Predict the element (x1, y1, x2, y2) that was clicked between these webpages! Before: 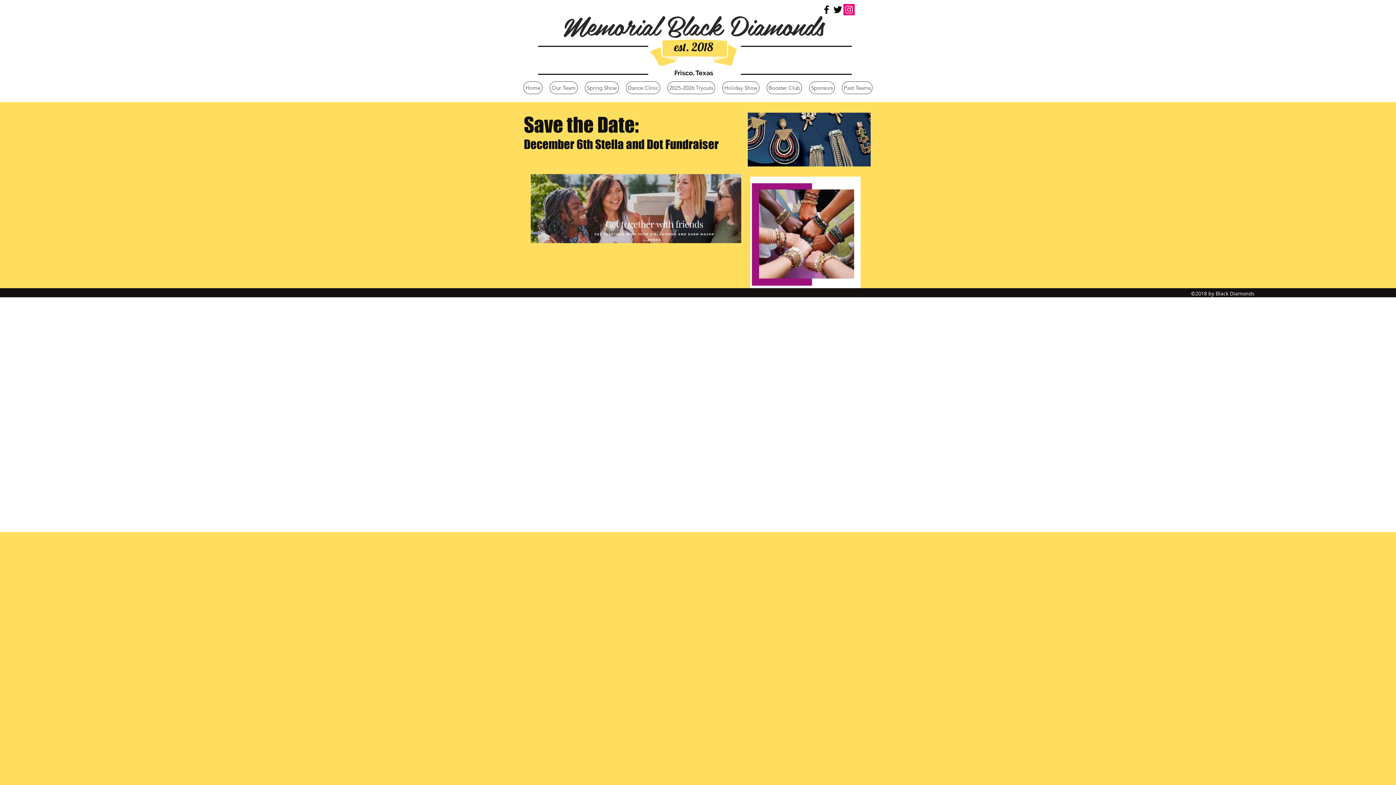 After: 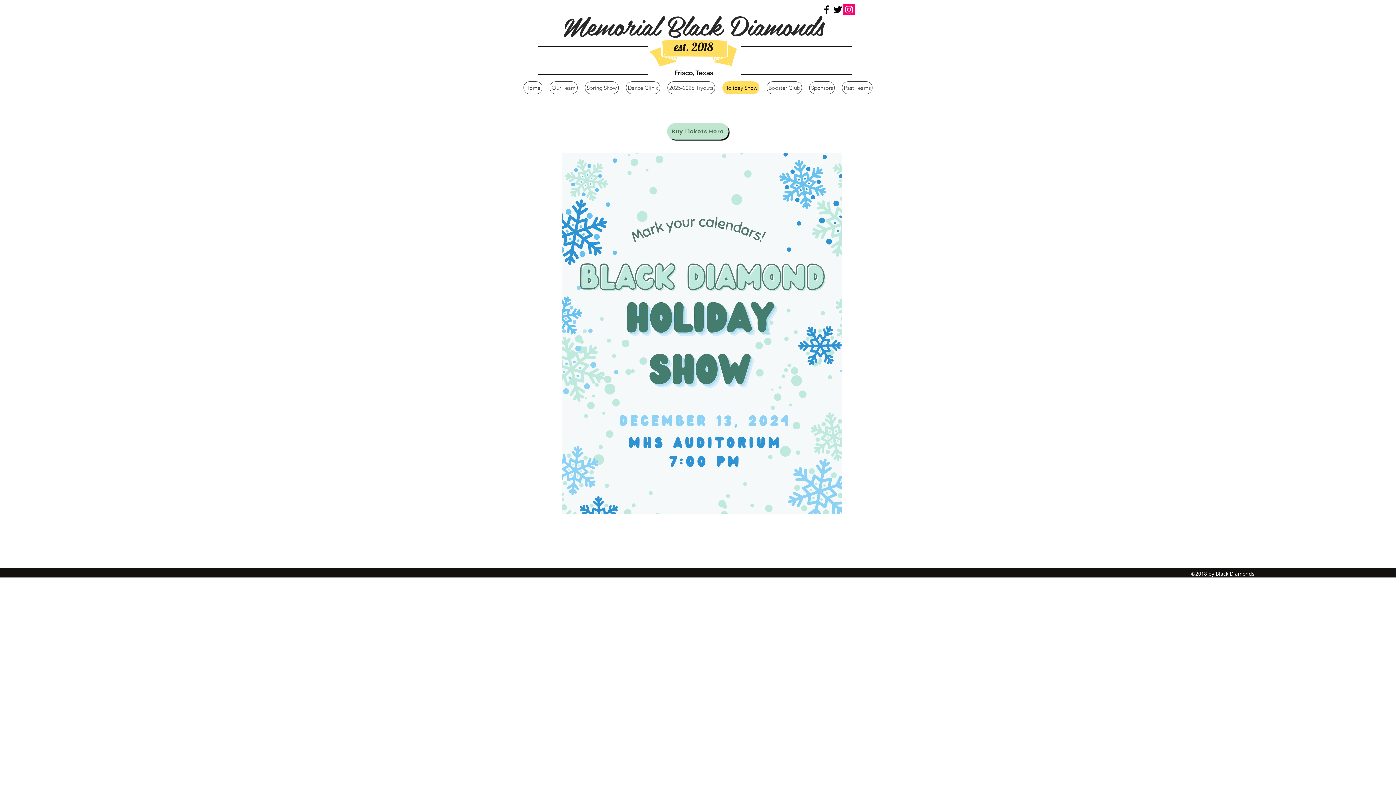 Action: bbox: (722, 81, 759, 94) label: Holiday Show